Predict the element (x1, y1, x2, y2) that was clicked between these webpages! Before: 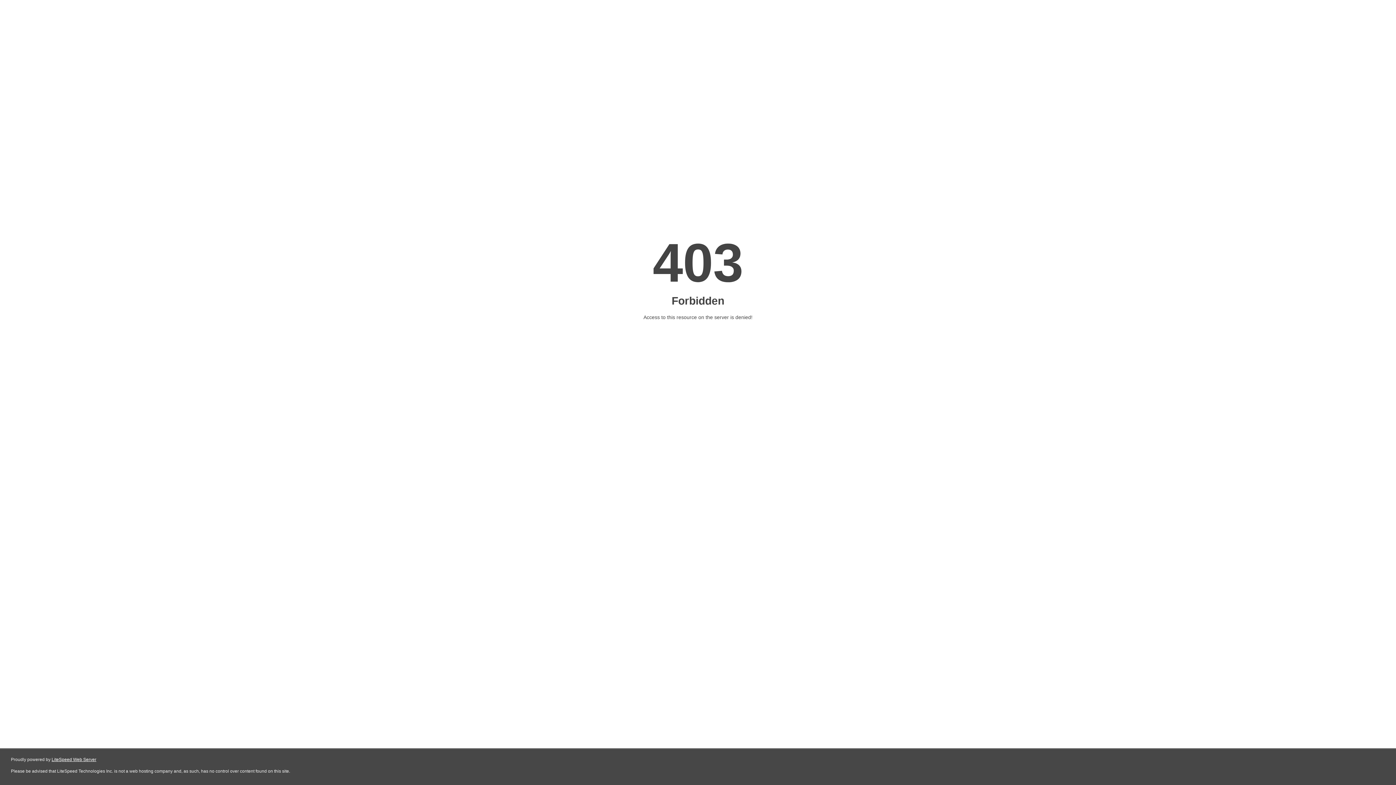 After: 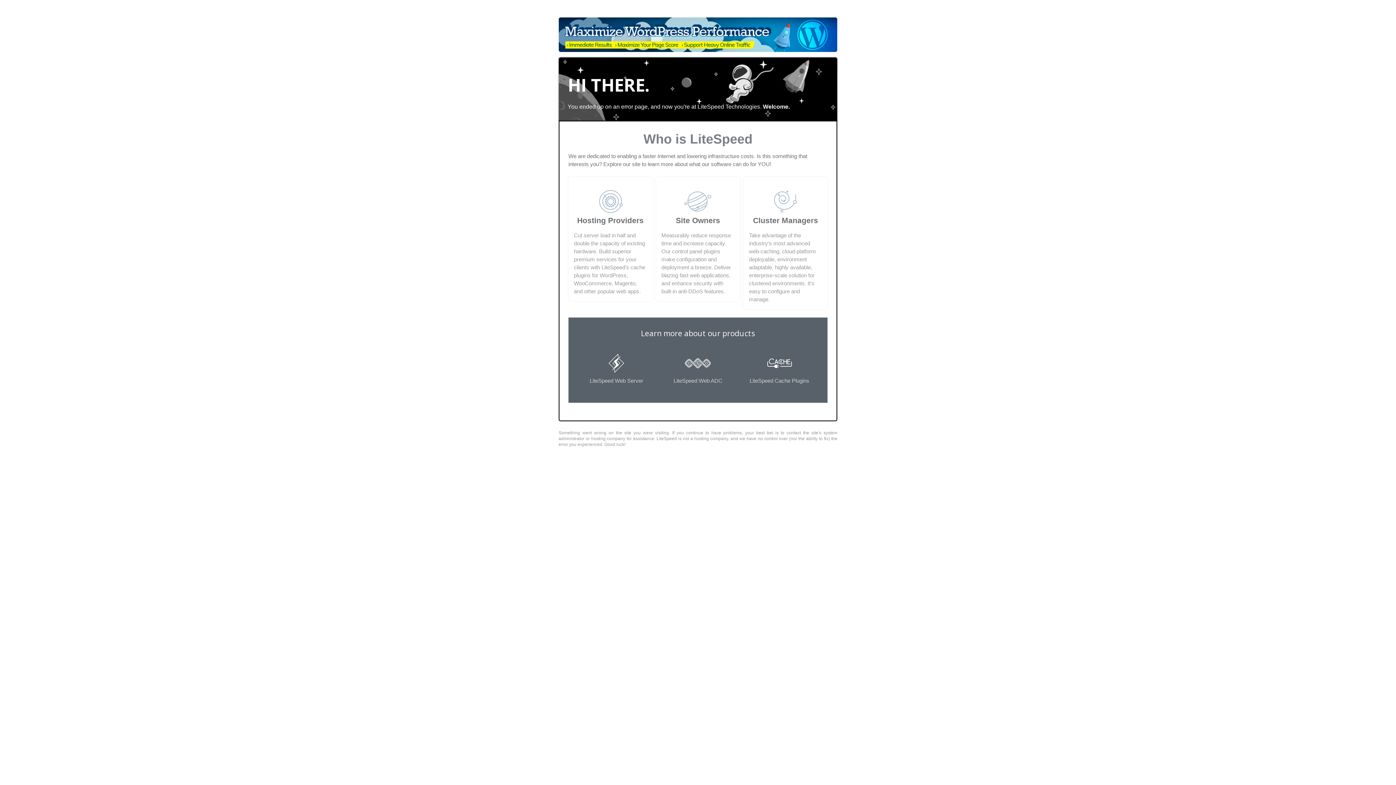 Action: bbox: (51, 757, 96, 762) label: LiteSpeed Web Server